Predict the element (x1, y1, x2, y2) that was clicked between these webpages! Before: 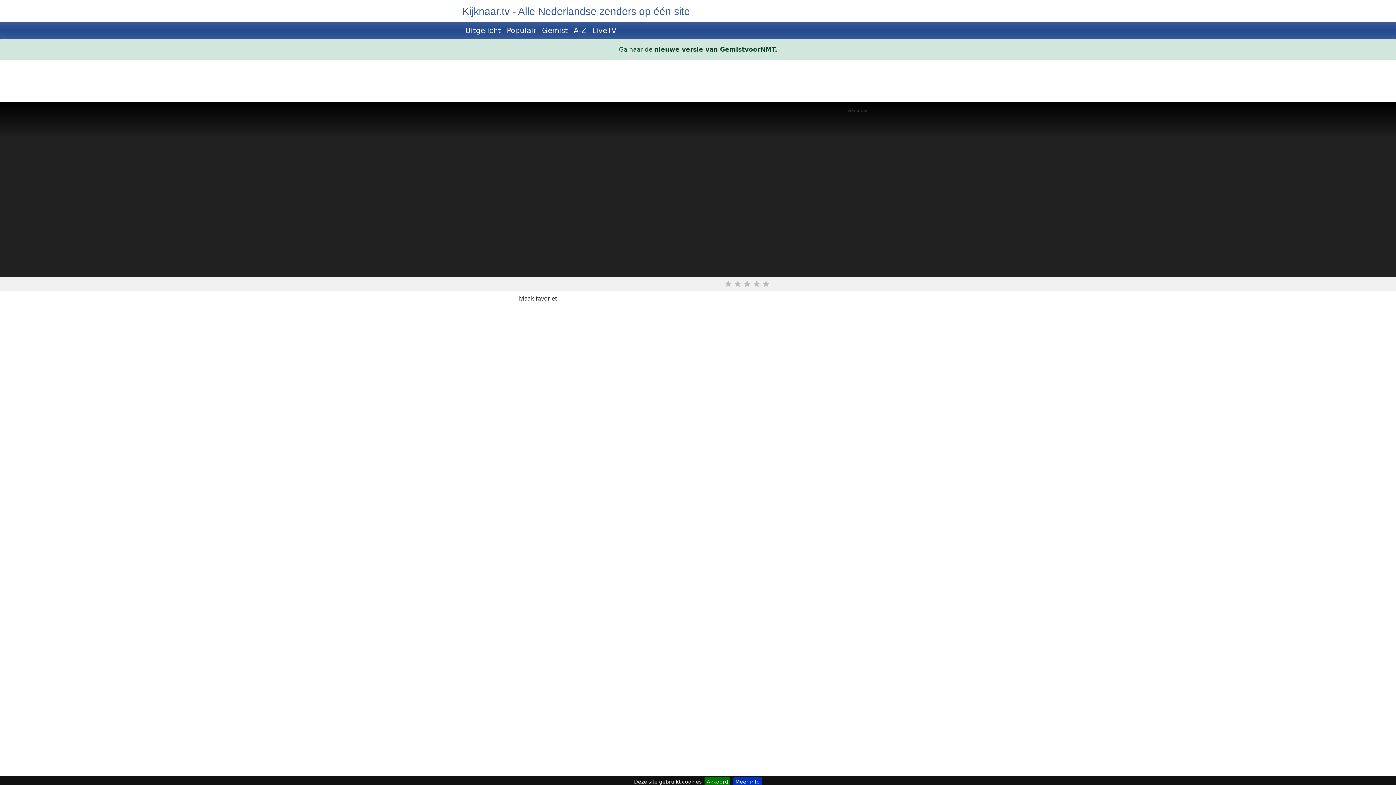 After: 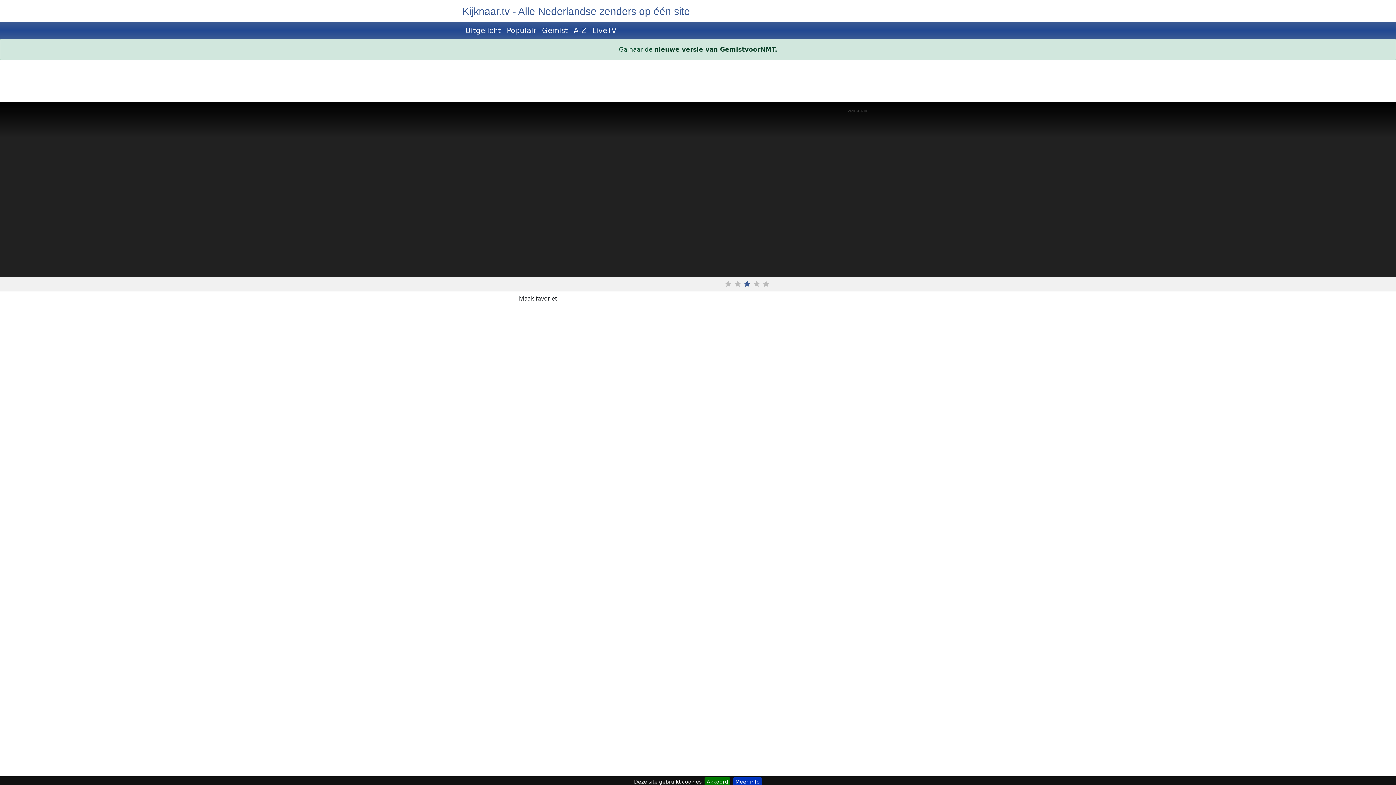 Action: bbox: (743, 279, 751, 288)